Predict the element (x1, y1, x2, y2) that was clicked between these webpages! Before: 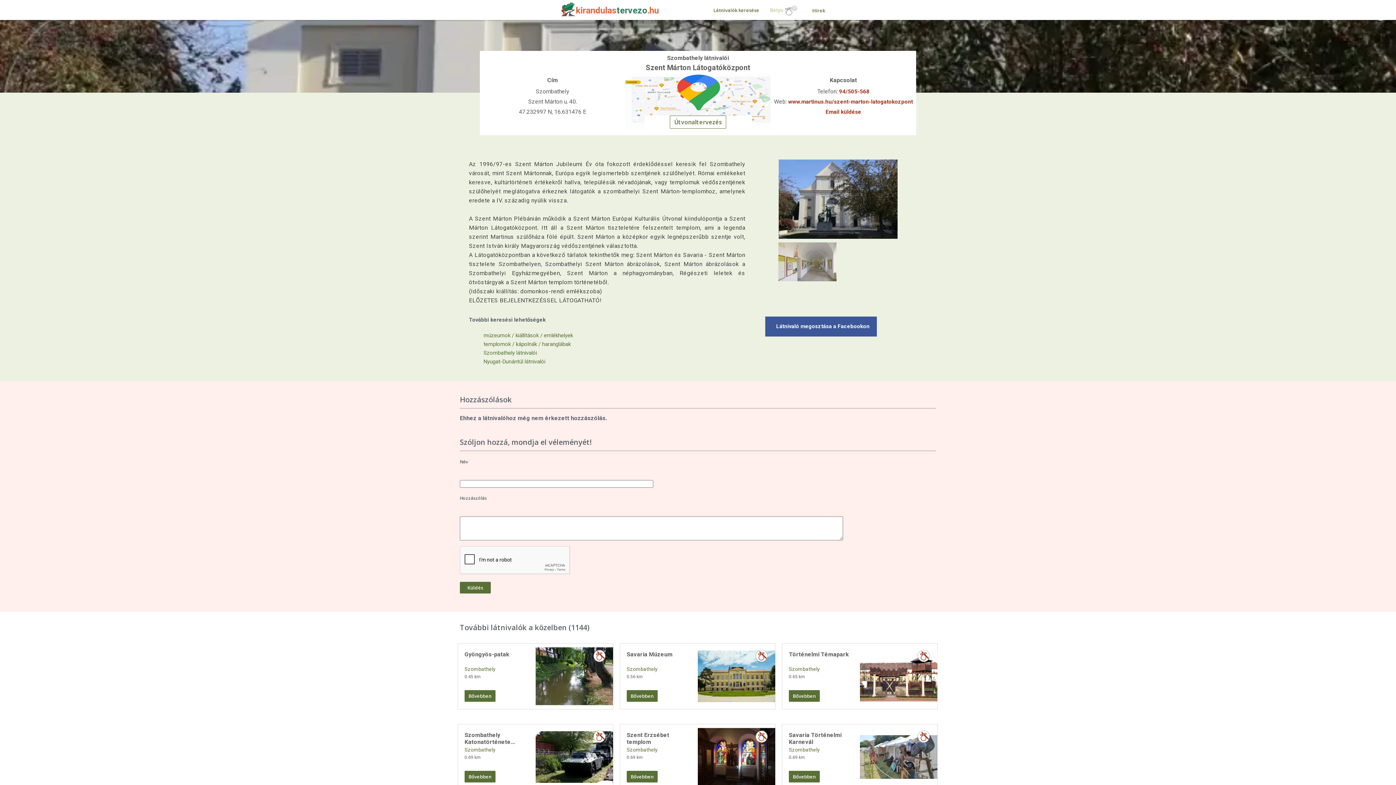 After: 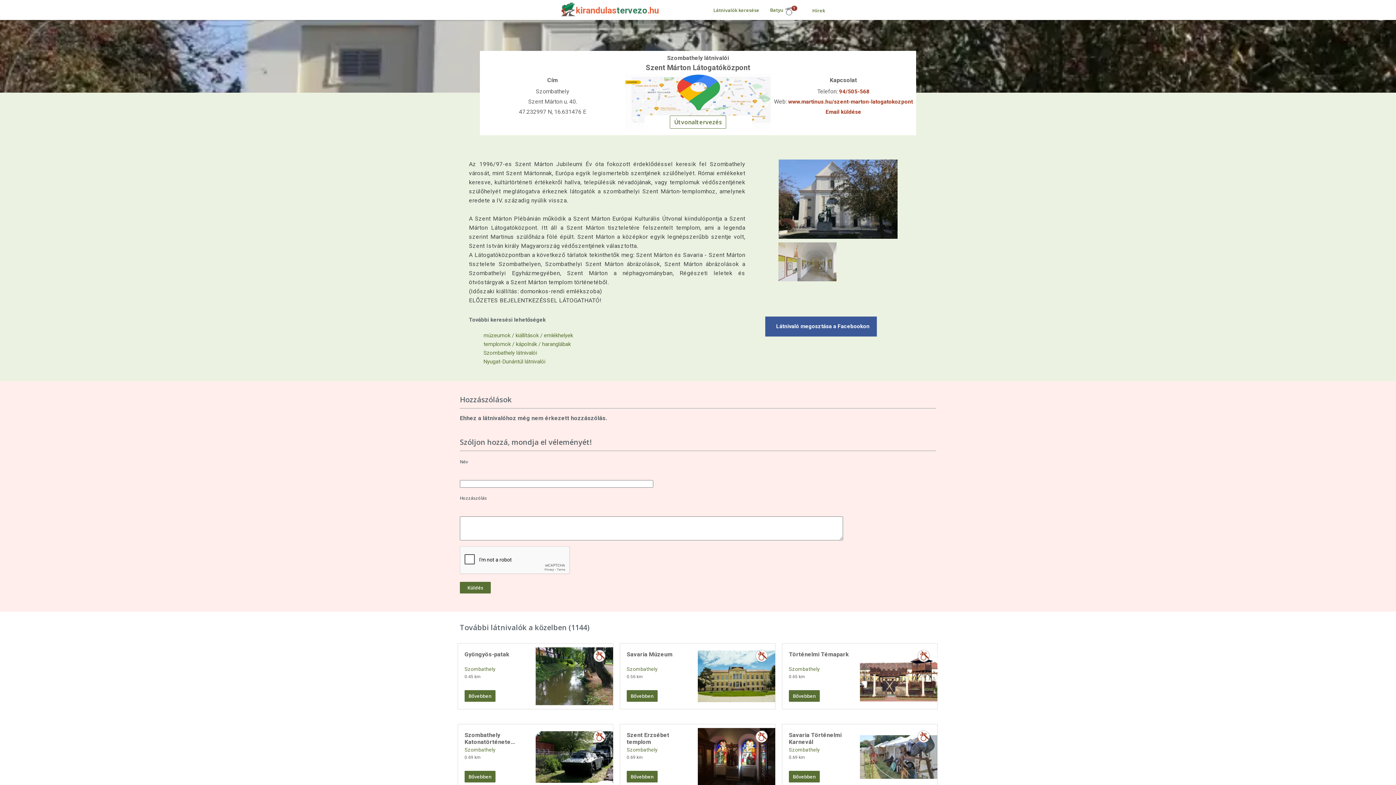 Action: bbox: (915, 647, 932, 663)